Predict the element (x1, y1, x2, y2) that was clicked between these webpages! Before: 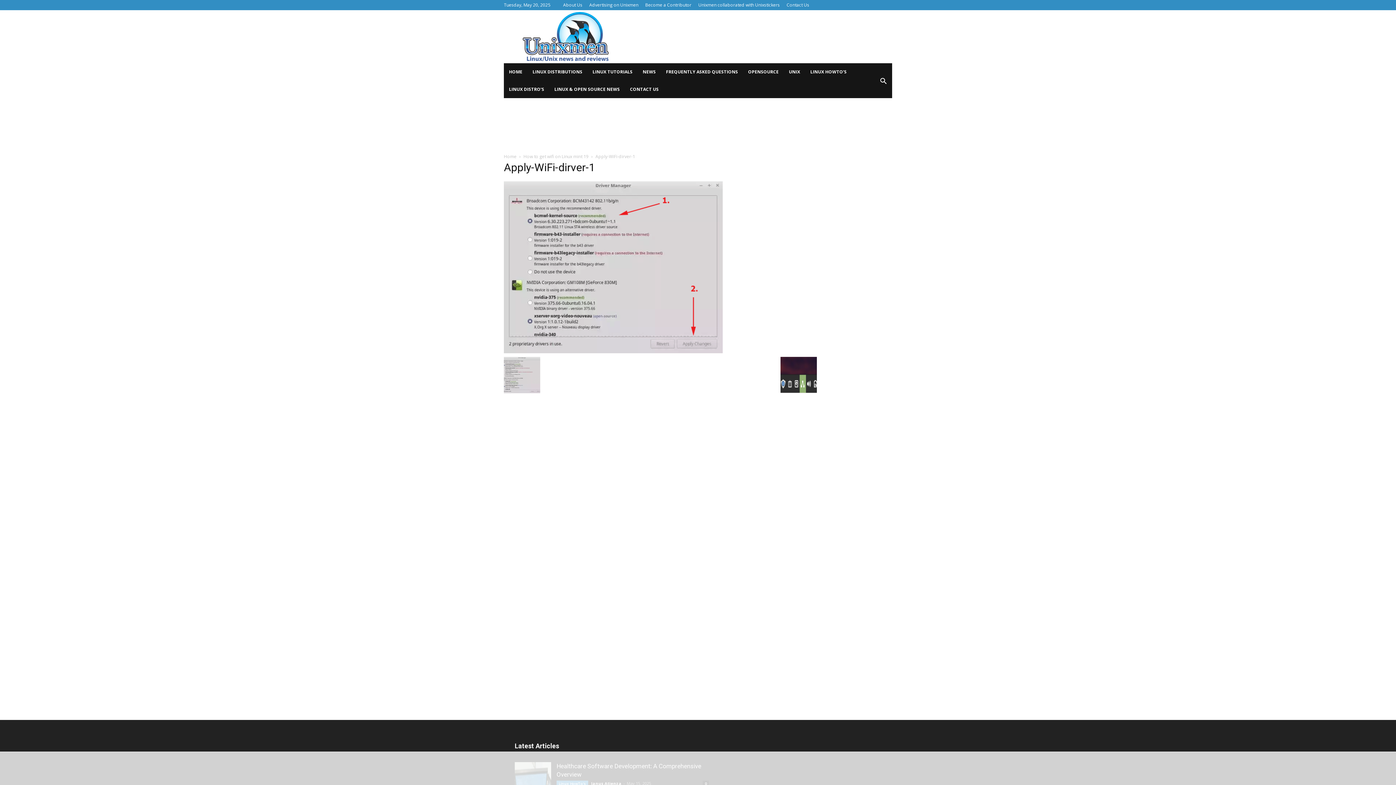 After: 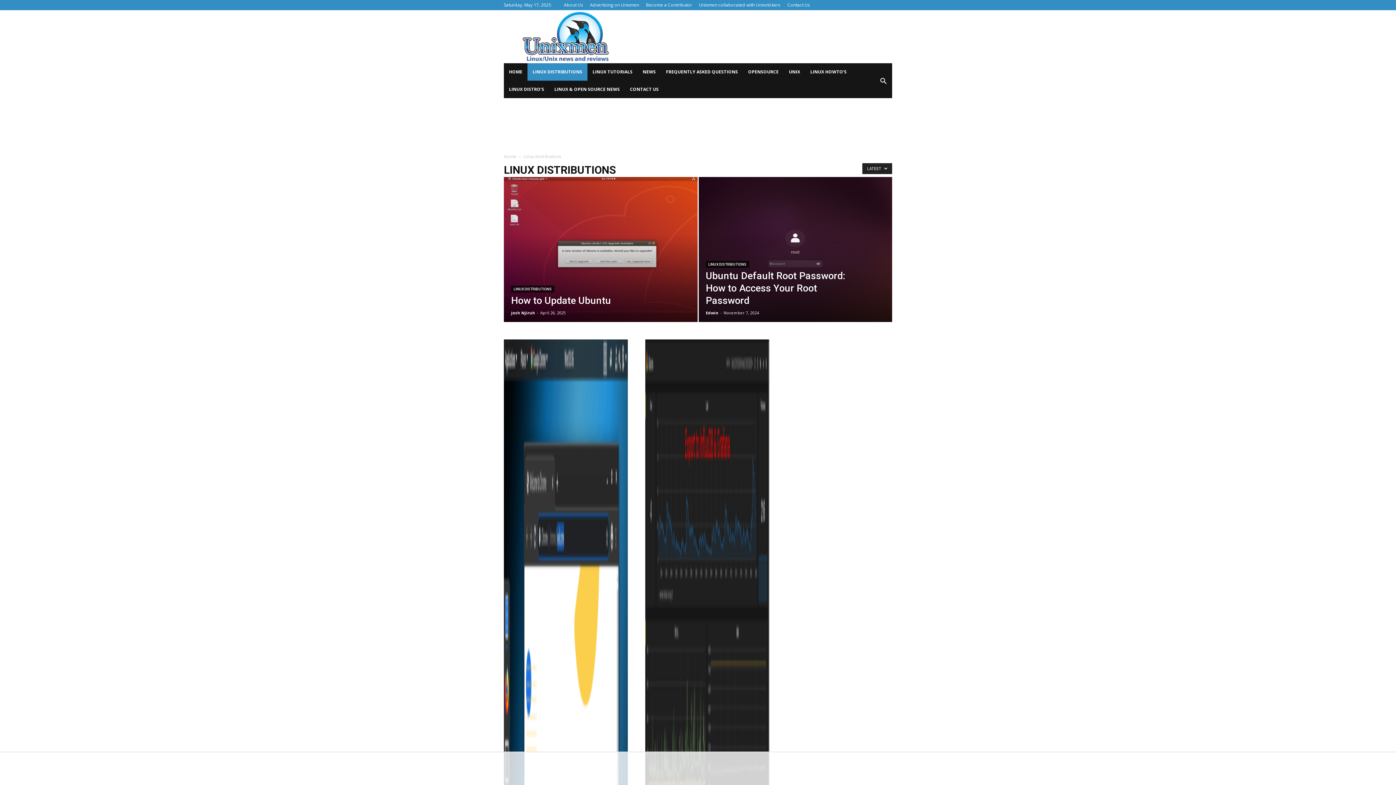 Action: bbox: (527, 63, 587, 80) label: LINUX DISTRIBUTIONS